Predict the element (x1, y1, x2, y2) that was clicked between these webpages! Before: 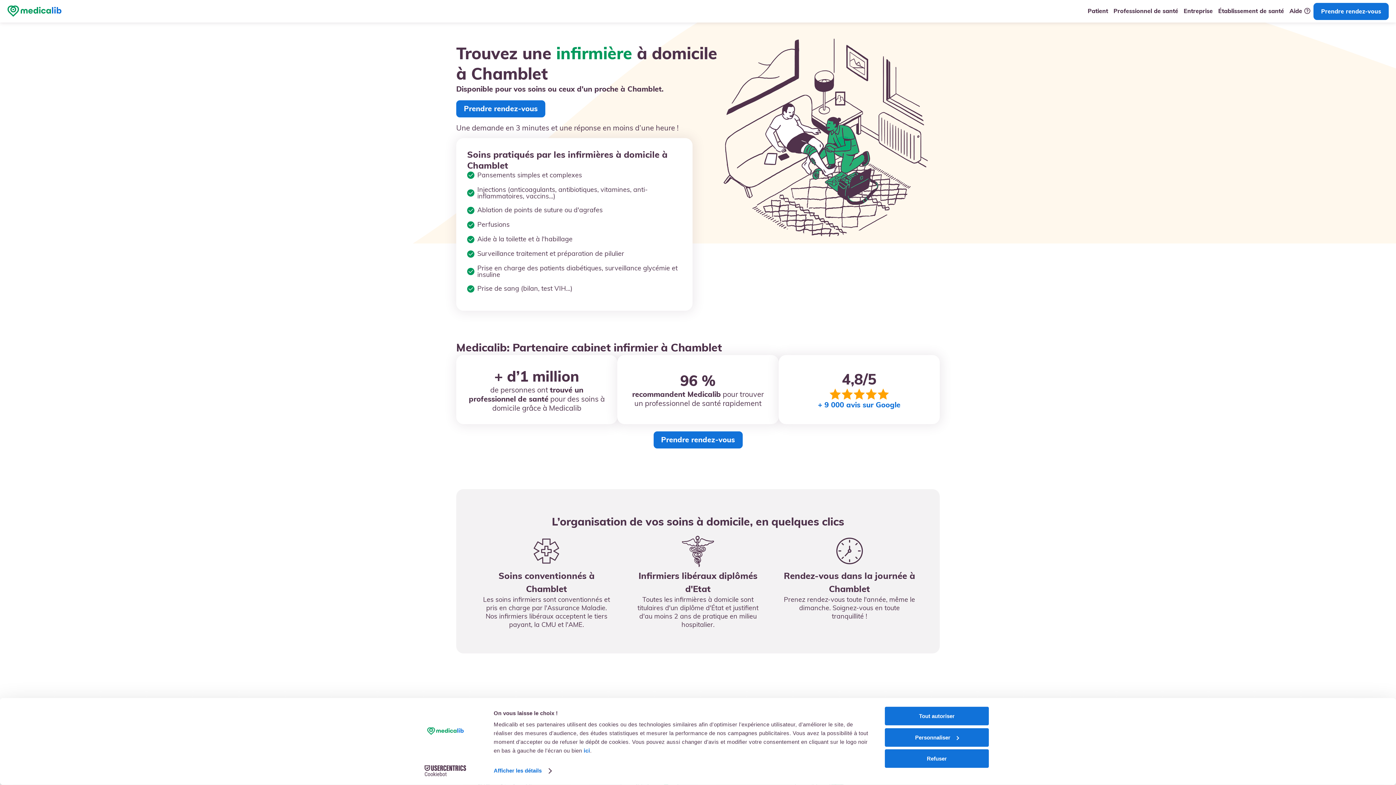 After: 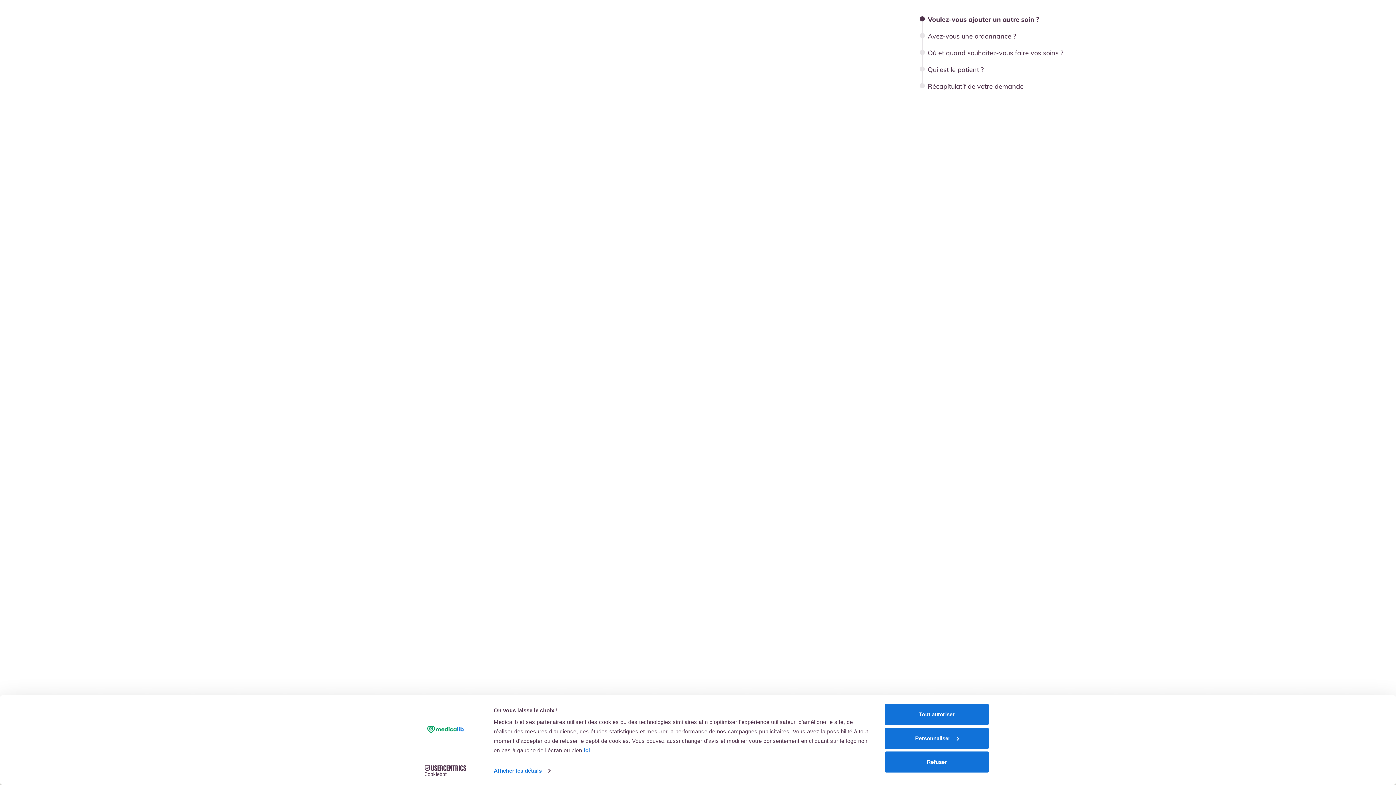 Action: bbox: (456, 100, 545, 117) label: Prendre rendez-vous